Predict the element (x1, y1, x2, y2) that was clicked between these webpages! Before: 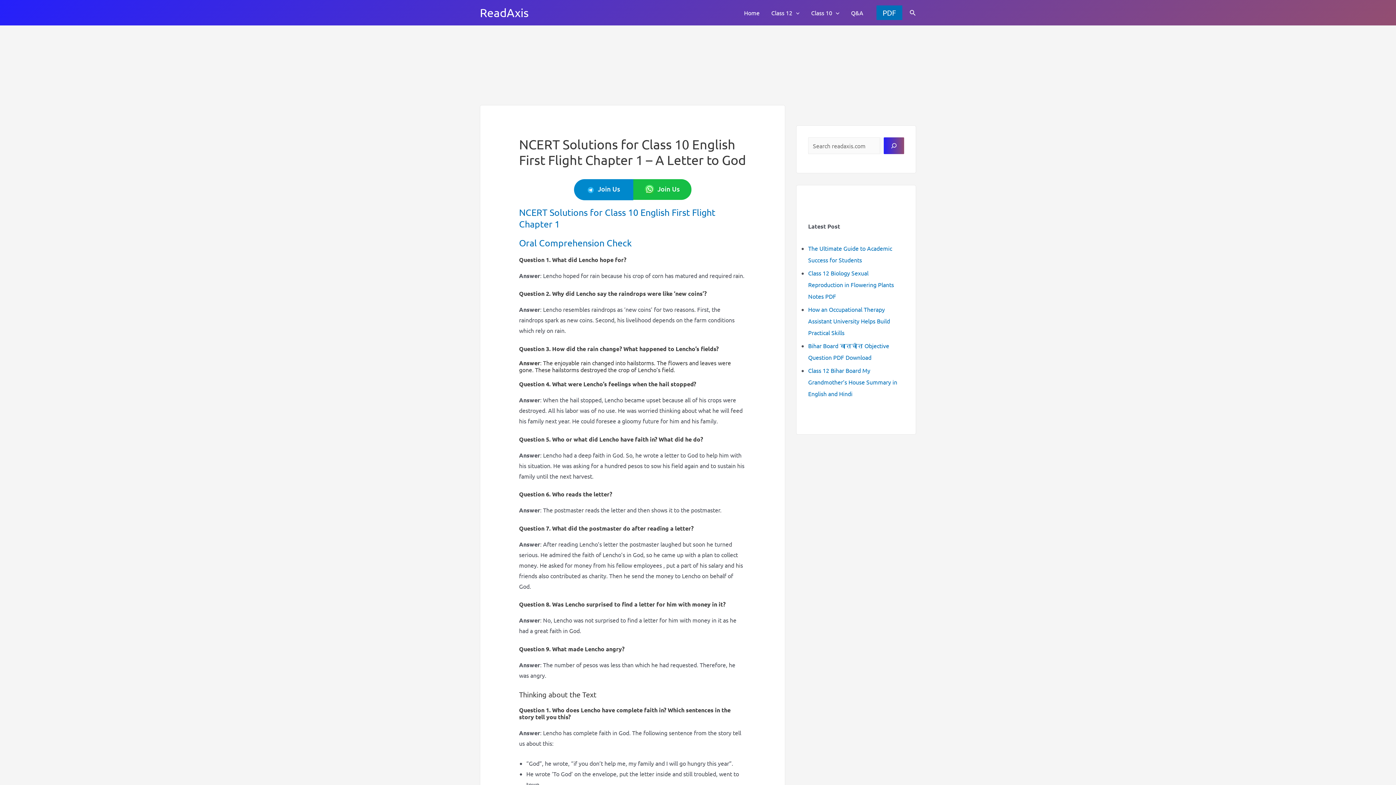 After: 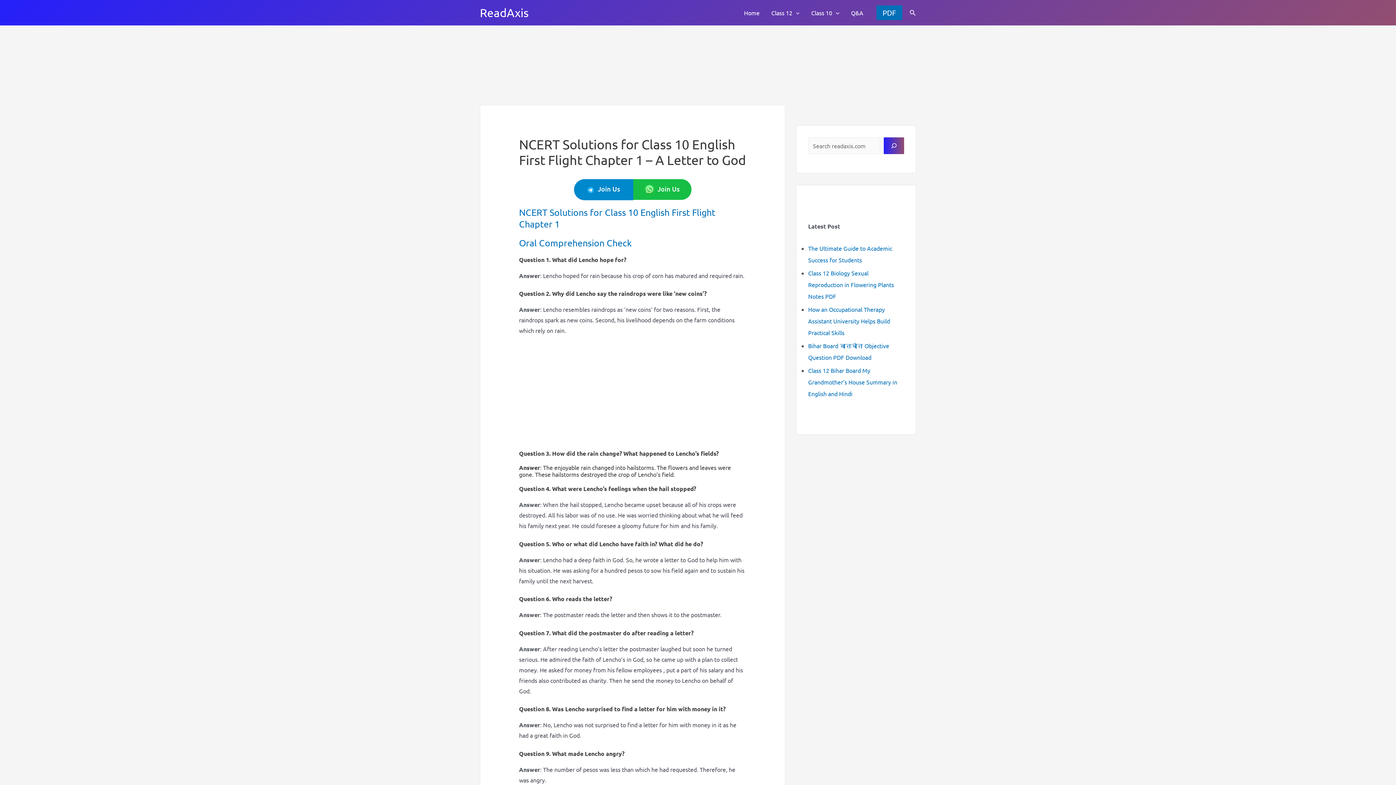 Action: label: Join Us bbox: (574, 179, 633, 200)